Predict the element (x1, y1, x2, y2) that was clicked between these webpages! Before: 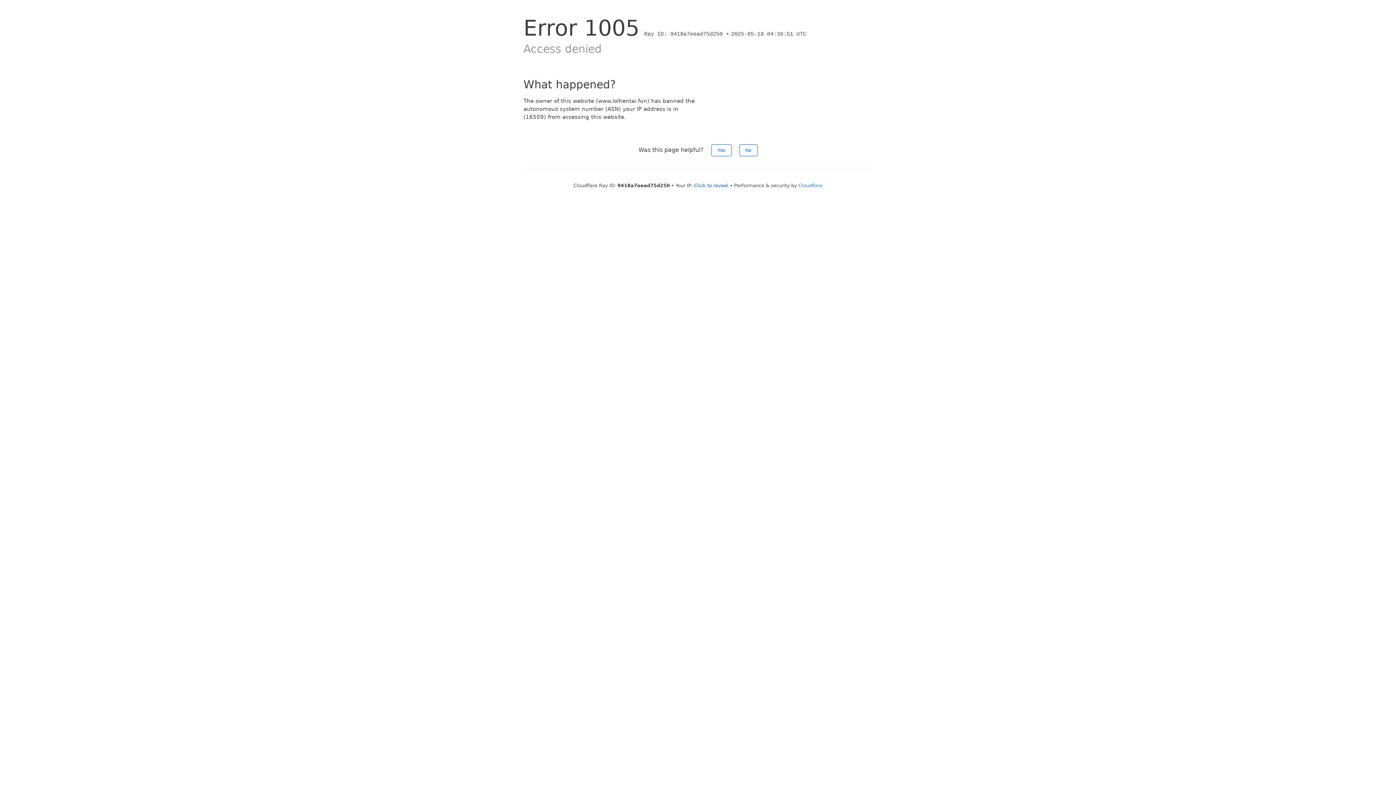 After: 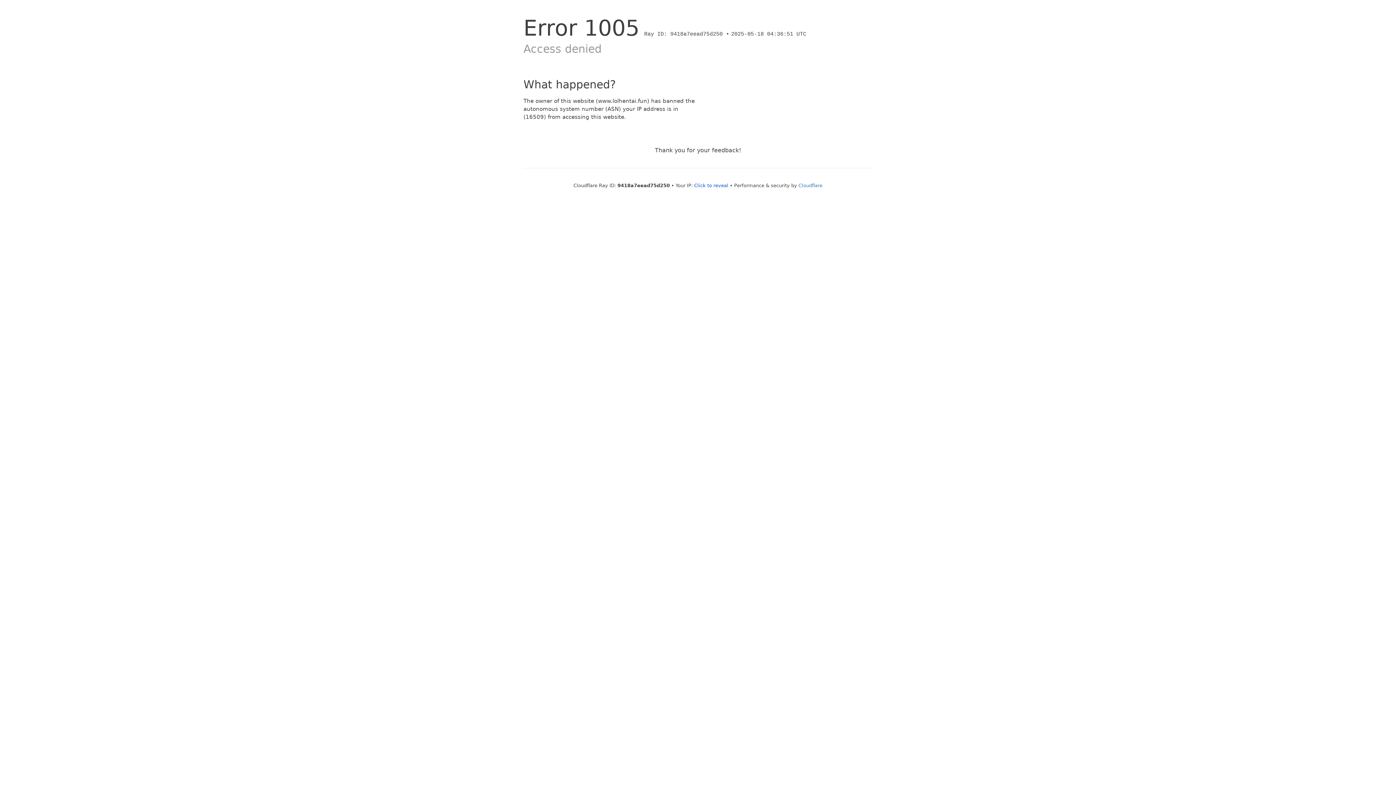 Action: bbox: (711, 144, 731, 156) label: Yes